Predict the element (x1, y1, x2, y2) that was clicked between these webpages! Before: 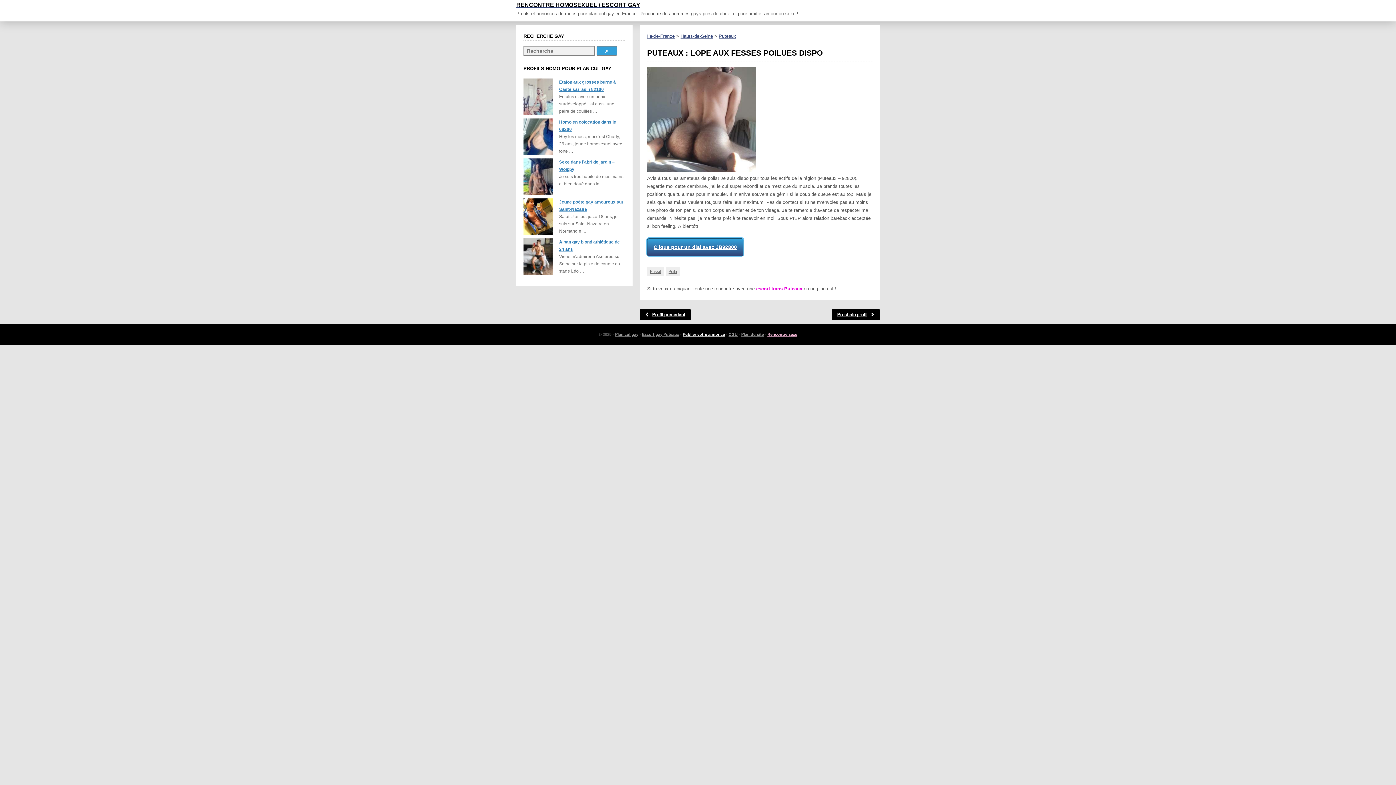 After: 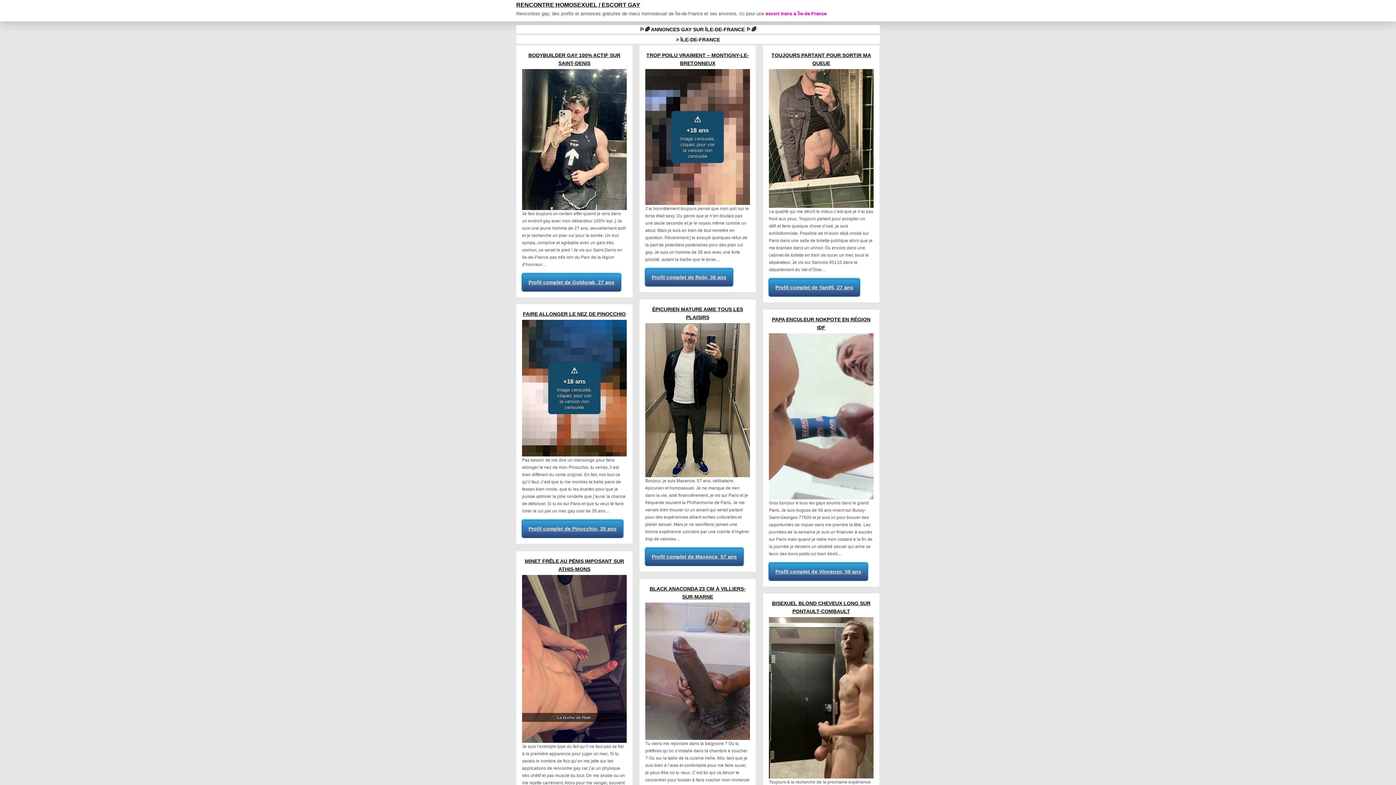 Action: label: Île-de-France bbox: (647, 33, 674, 38)